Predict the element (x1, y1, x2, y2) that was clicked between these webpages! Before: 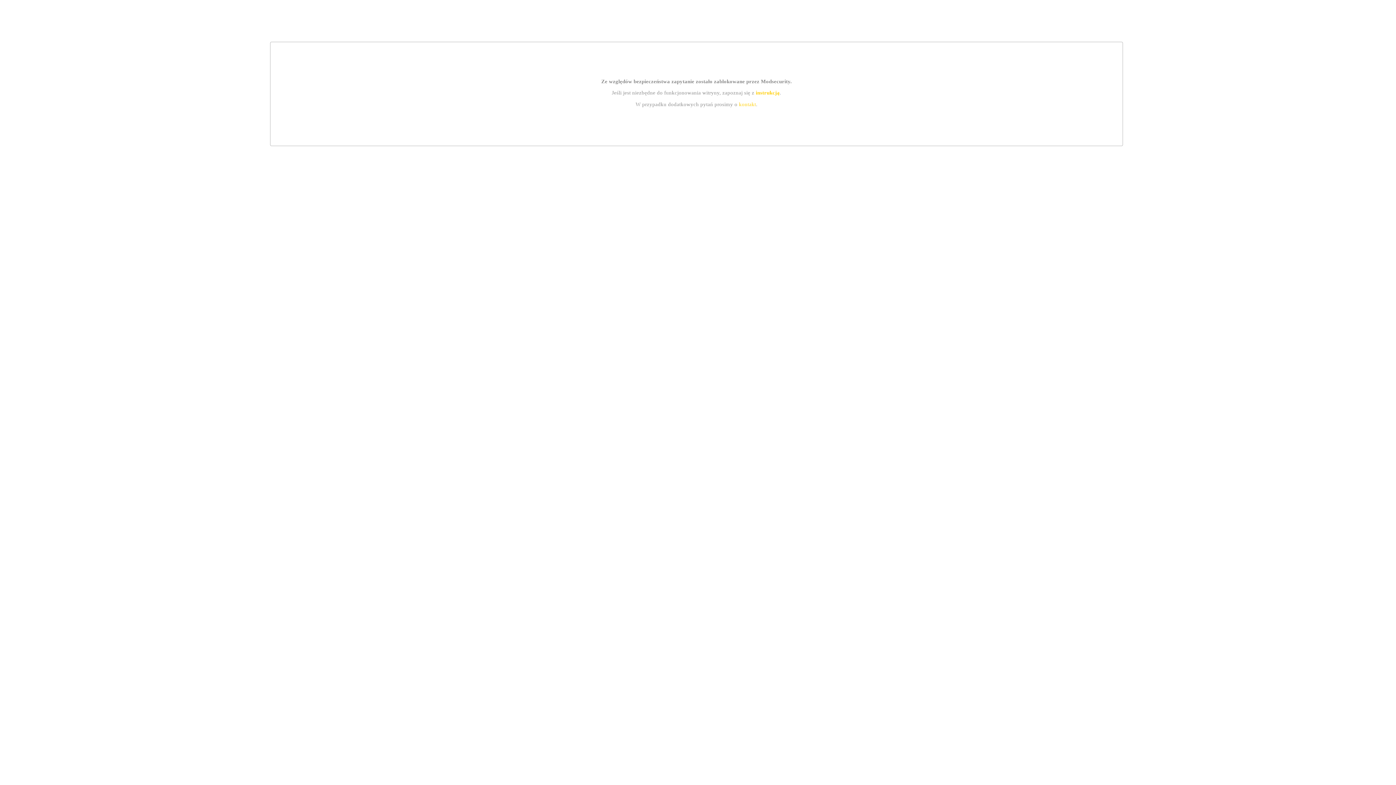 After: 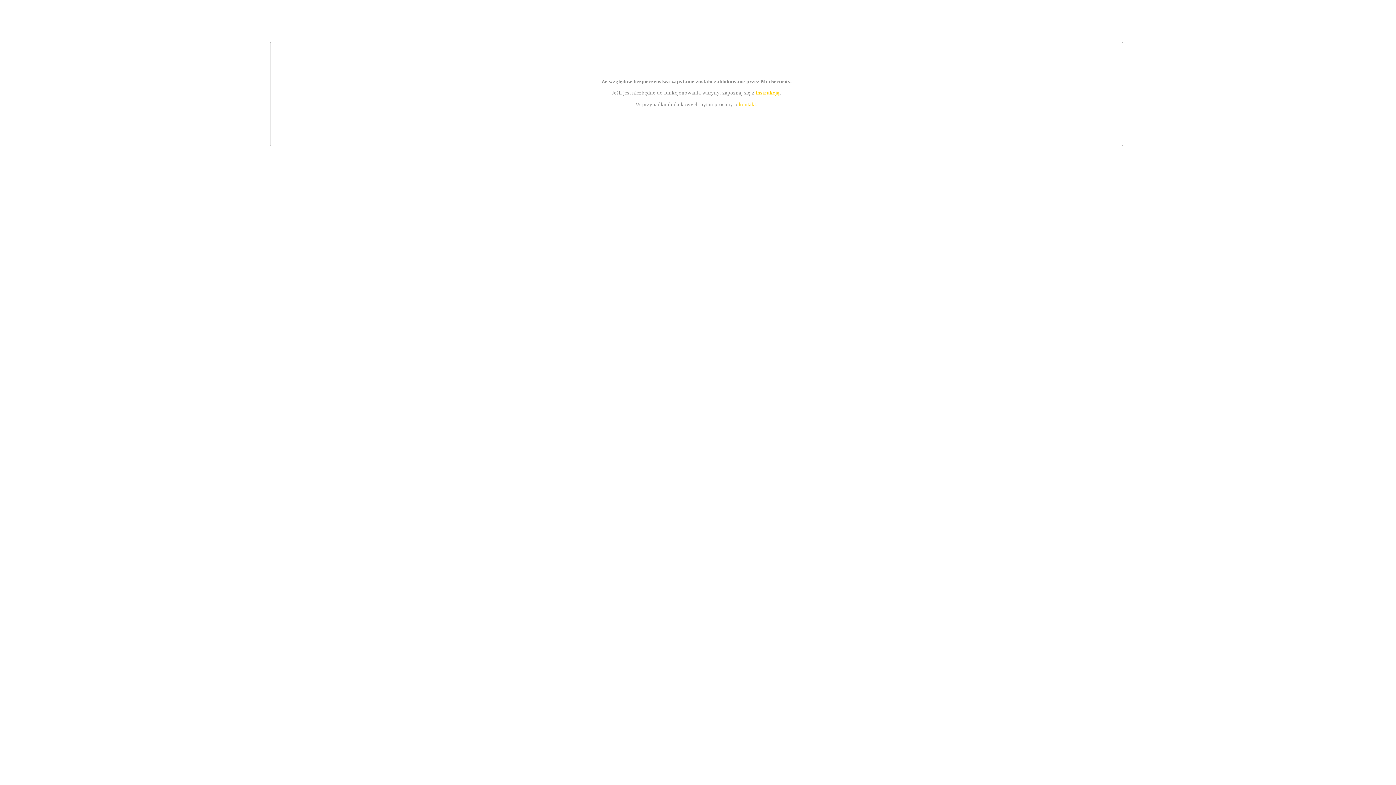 Action: label: kontakt bbox: (739, 101, 756, 107)